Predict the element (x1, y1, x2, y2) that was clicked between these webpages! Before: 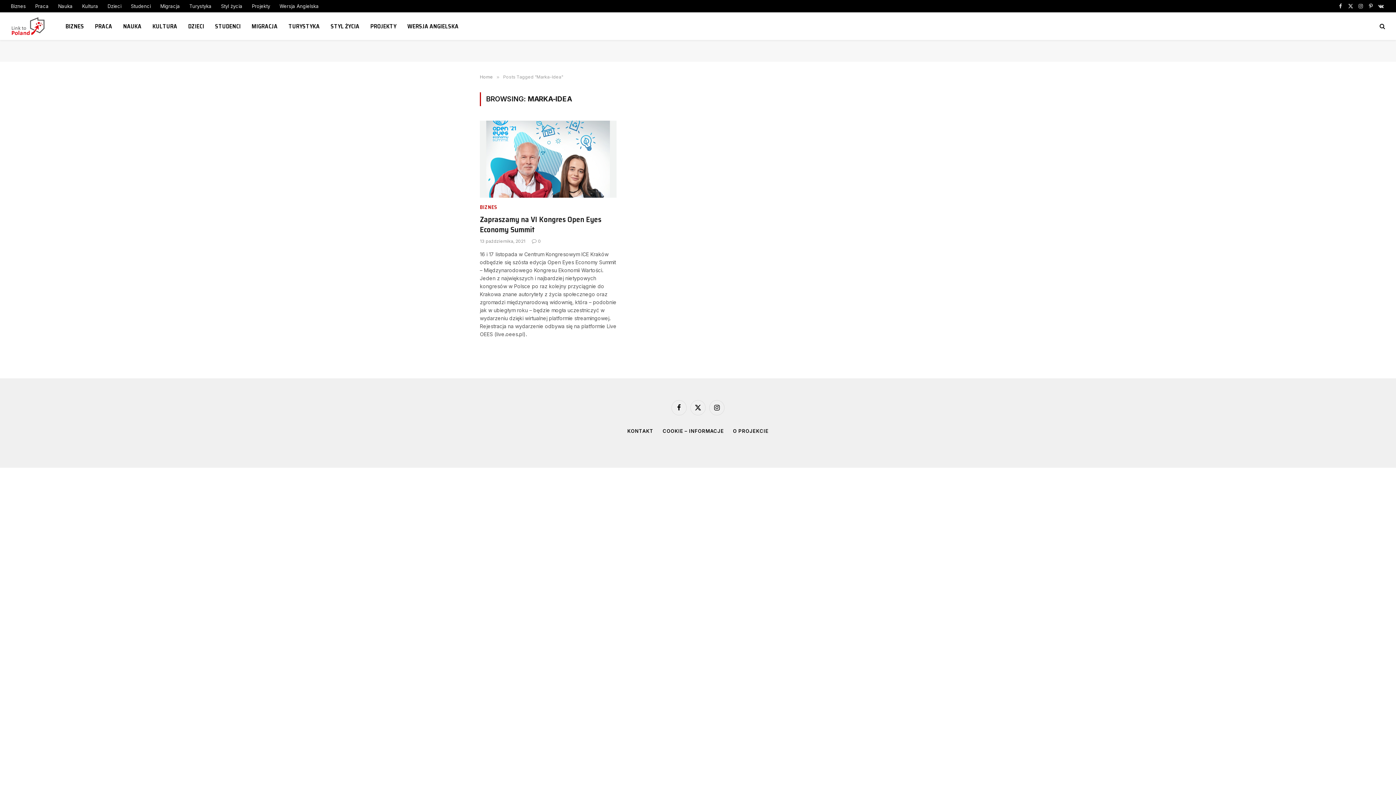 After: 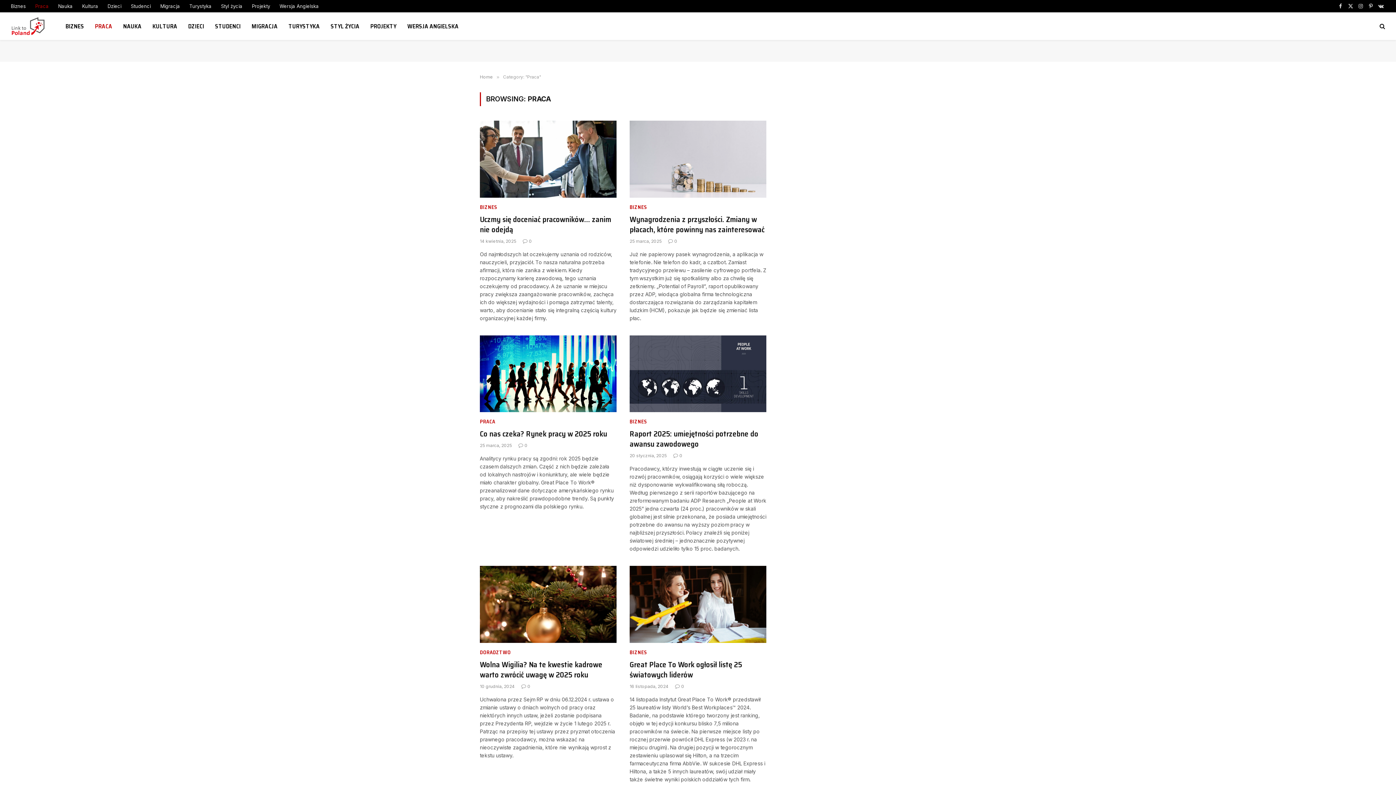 Action: bbox: (30, 0, 53, 12) label: Praca